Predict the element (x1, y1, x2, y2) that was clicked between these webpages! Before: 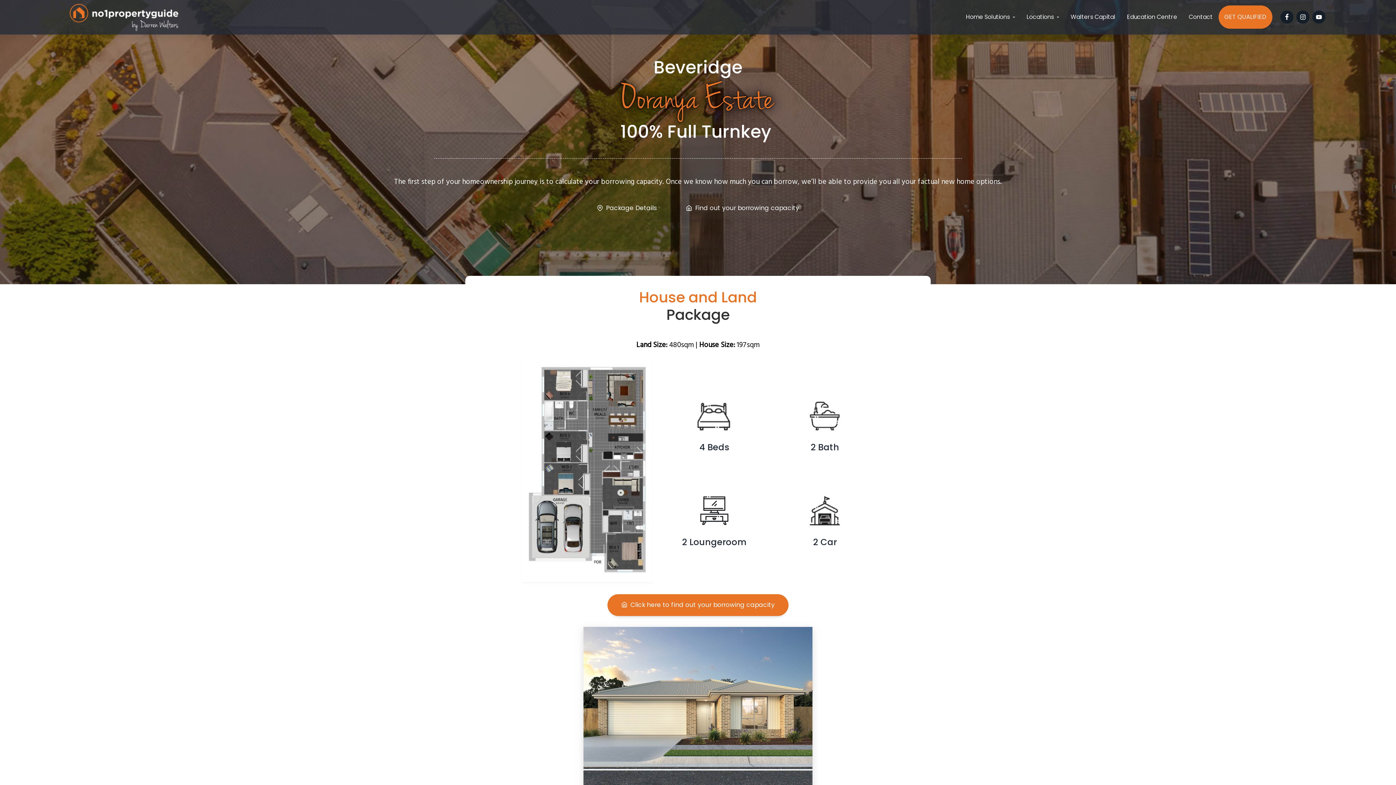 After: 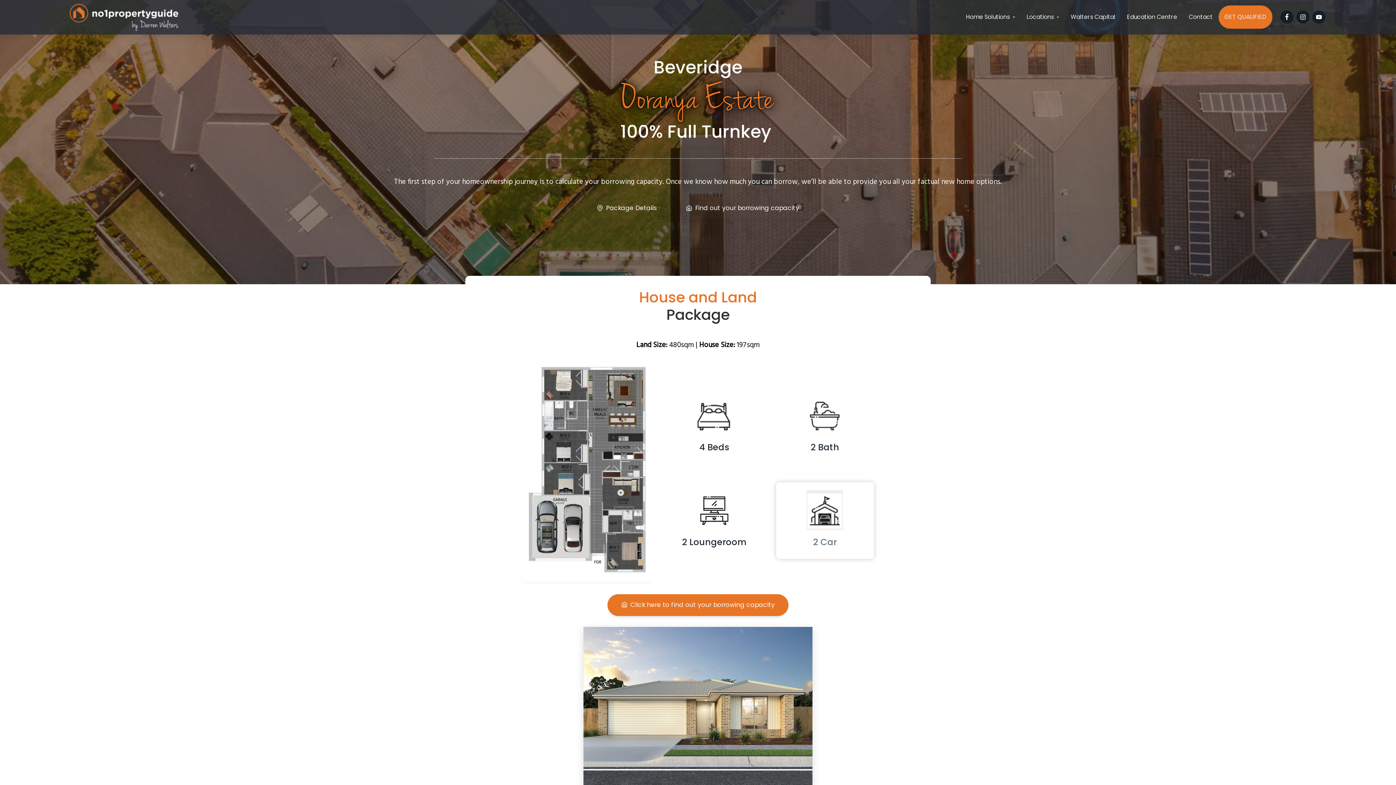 Action: bbox: (776, 482, 874, 559) label: 2 Car